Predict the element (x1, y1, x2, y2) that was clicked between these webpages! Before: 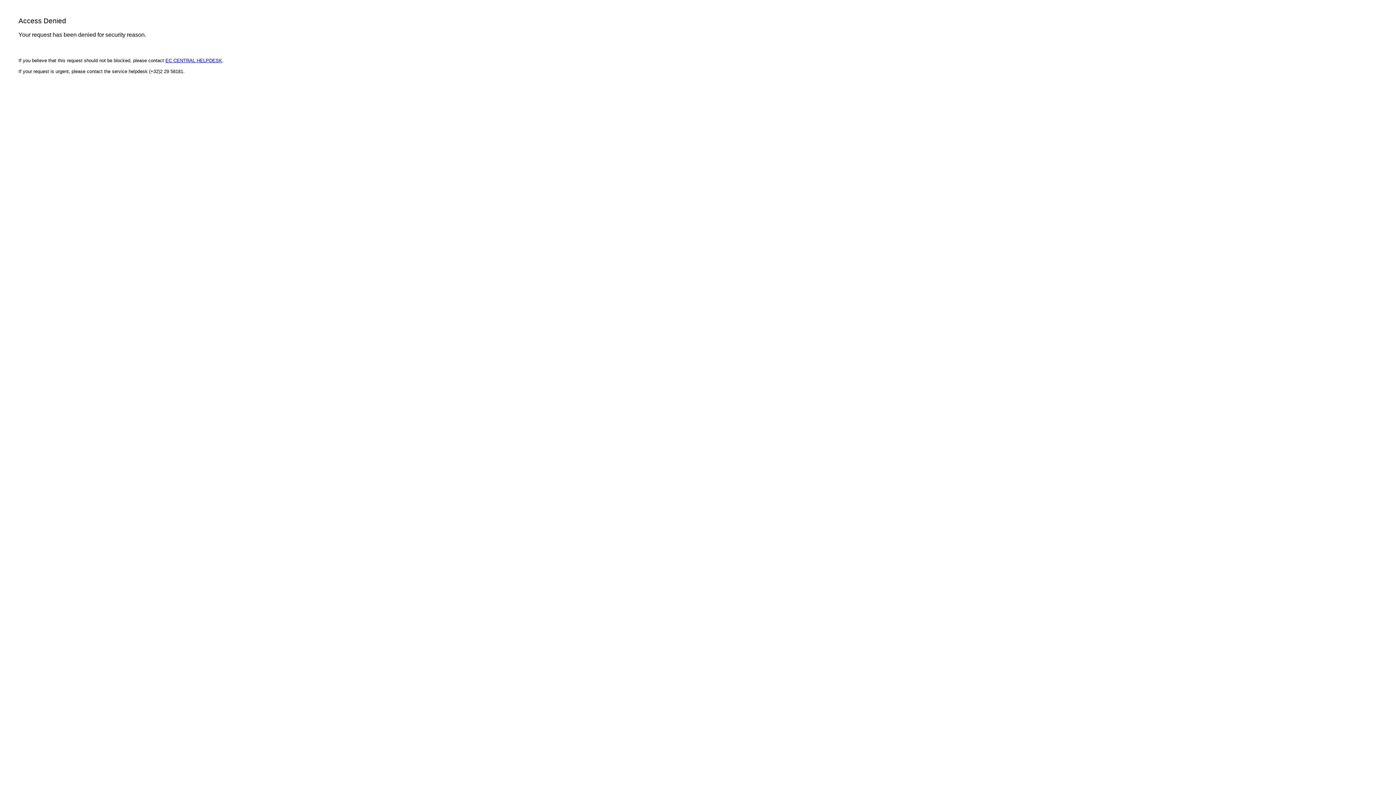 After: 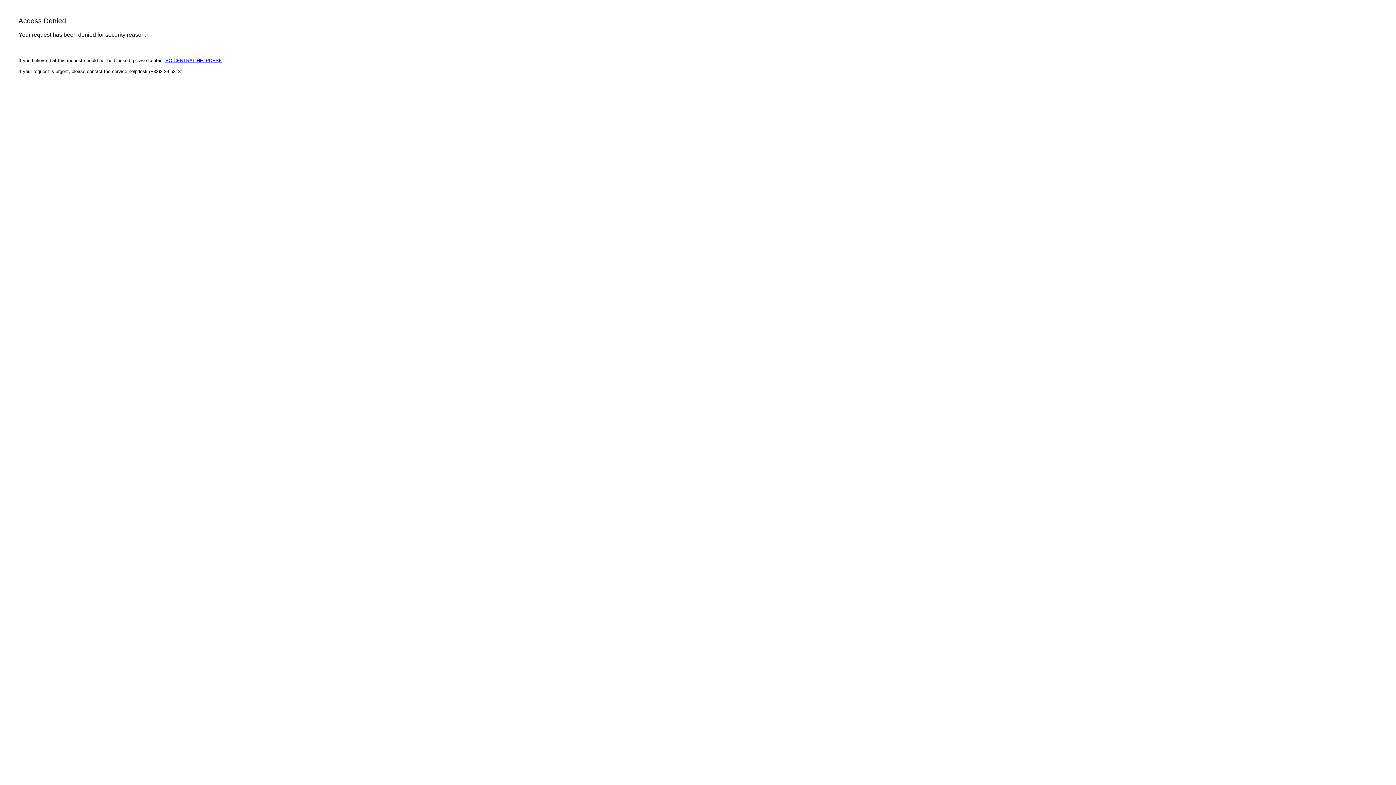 Action: label: EC CENTRAL HELPDESK bbox: (165, 57, 222, 63)